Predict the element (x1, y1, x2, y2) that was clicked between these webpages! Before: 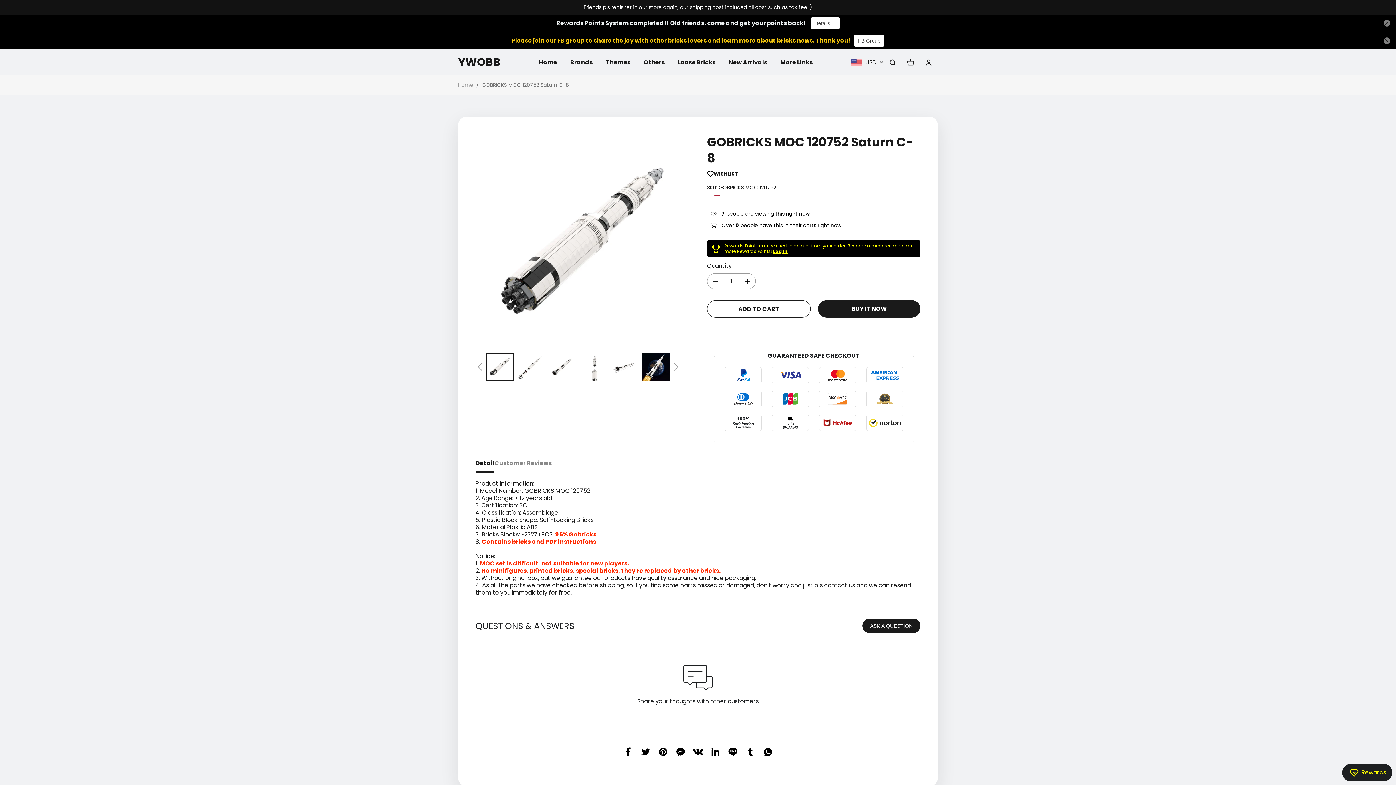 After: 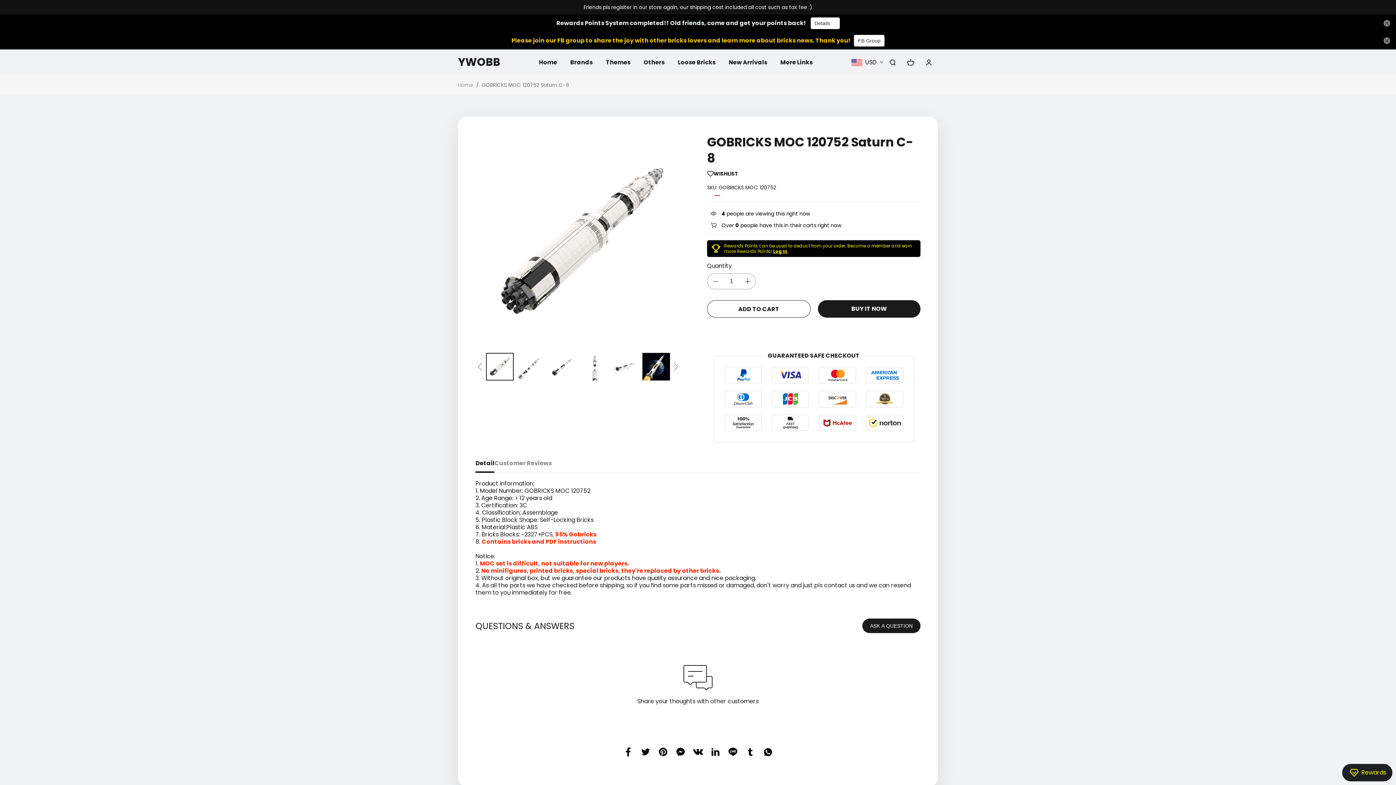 Action: bbox: (693, 747, 703, 757)